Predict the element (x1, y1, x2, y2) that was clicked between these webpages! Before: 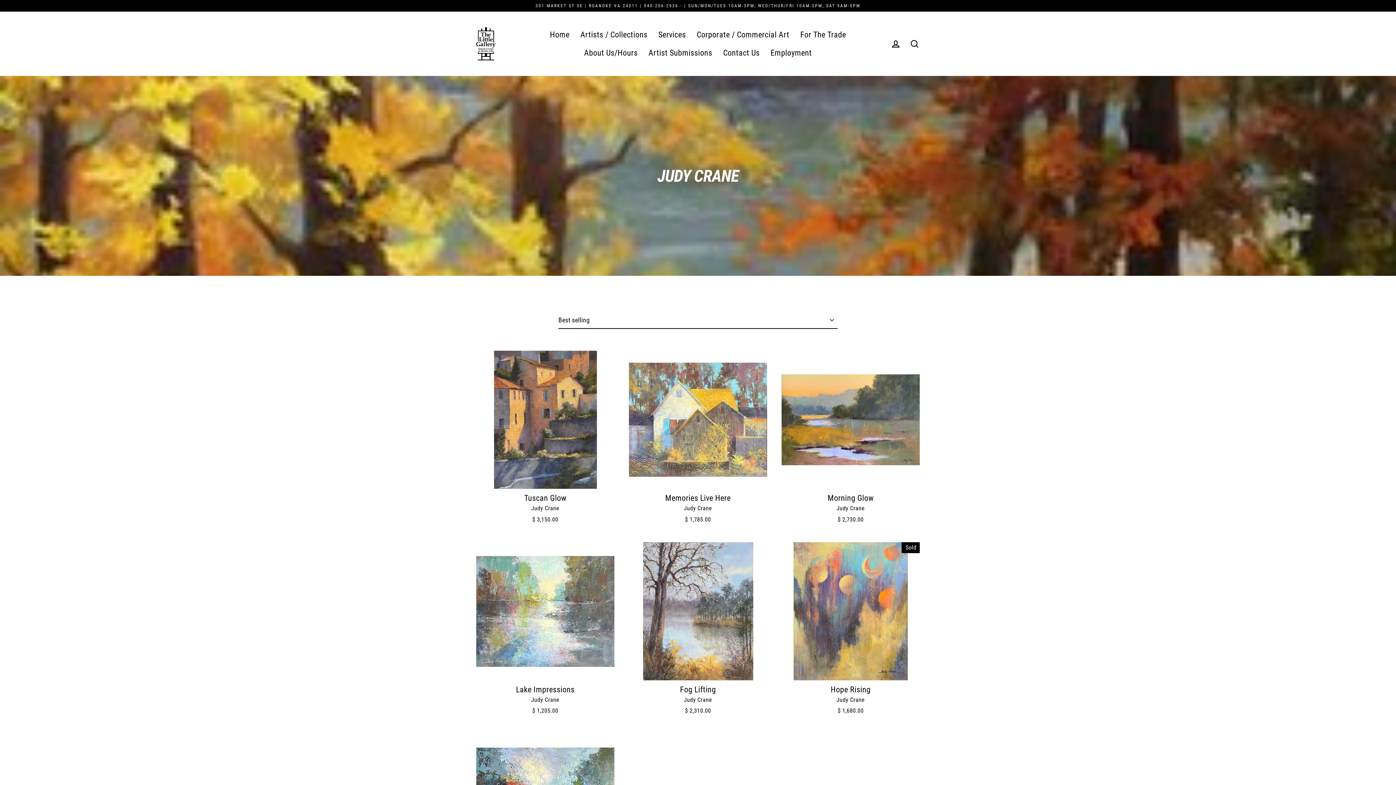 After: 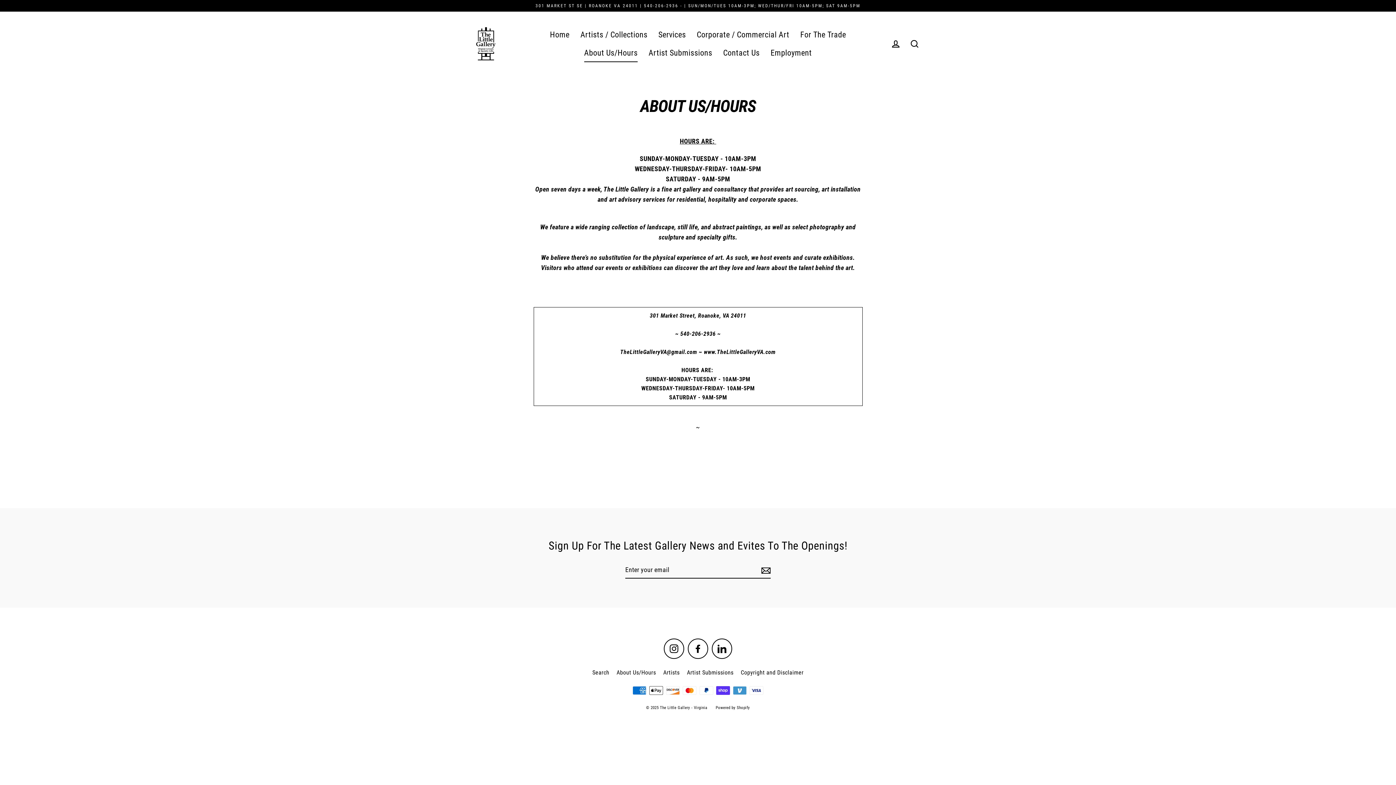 Action: label: About Us/Hours bbox: (578, 43, 643, 62)